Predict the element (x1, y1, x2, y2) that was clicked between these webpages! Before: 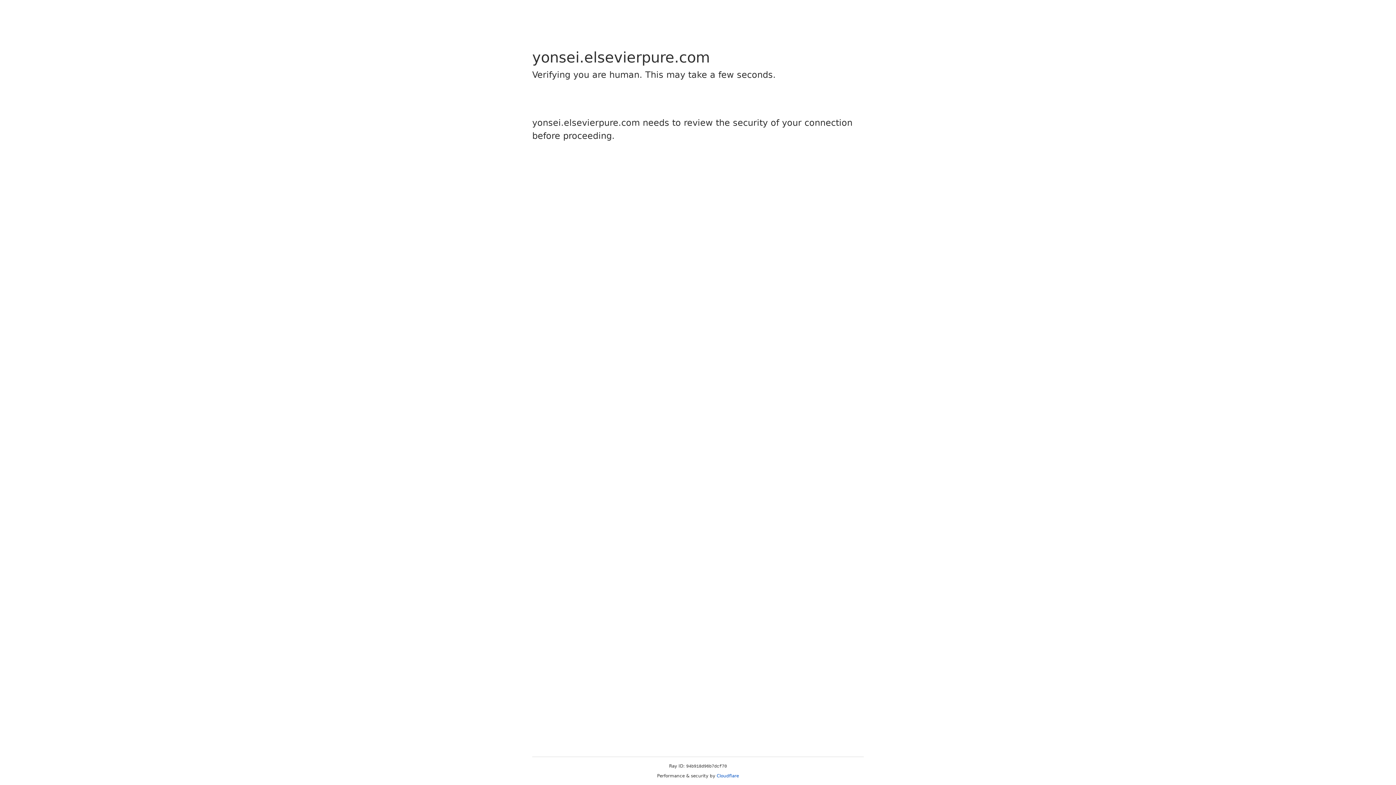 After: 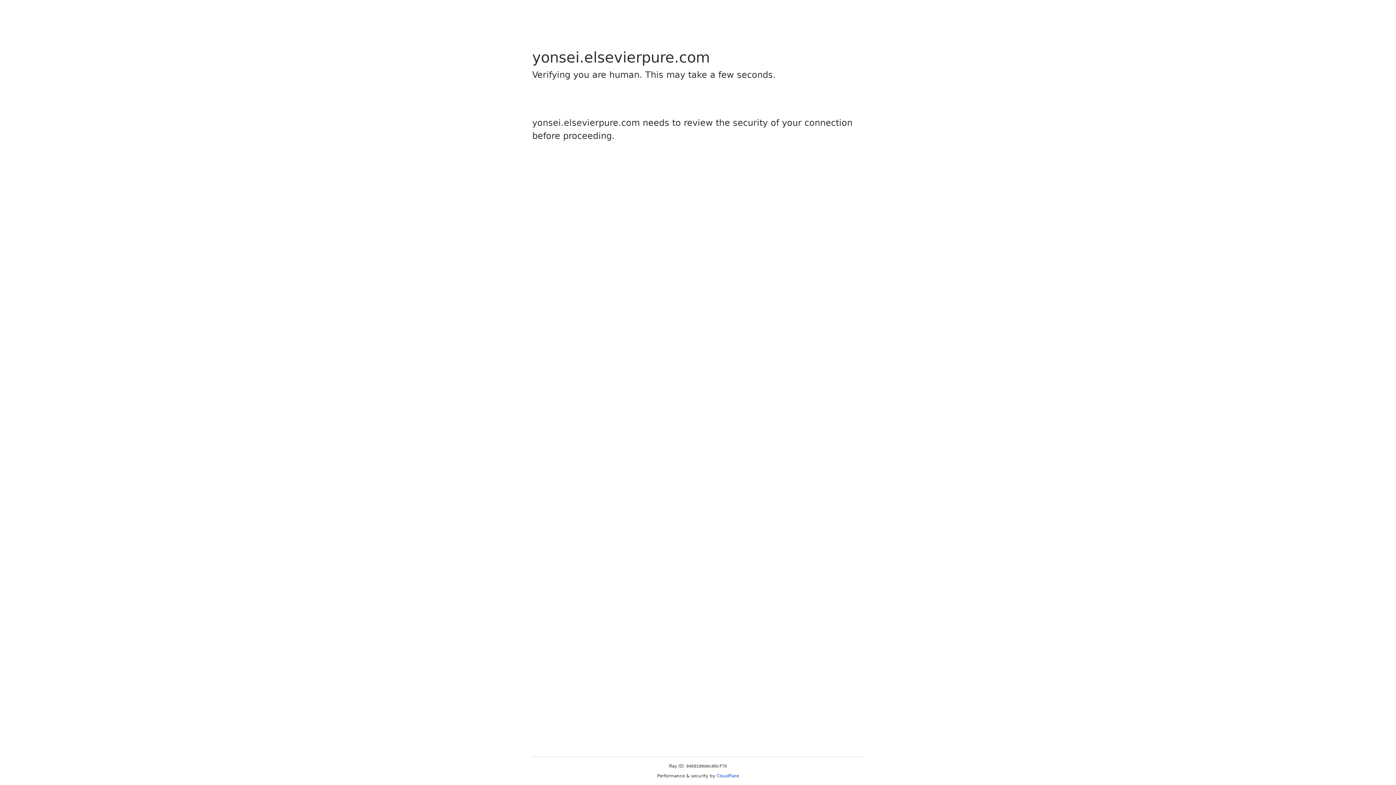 Action: label: Cloudflare bbox: (716, 773, 739, 778)